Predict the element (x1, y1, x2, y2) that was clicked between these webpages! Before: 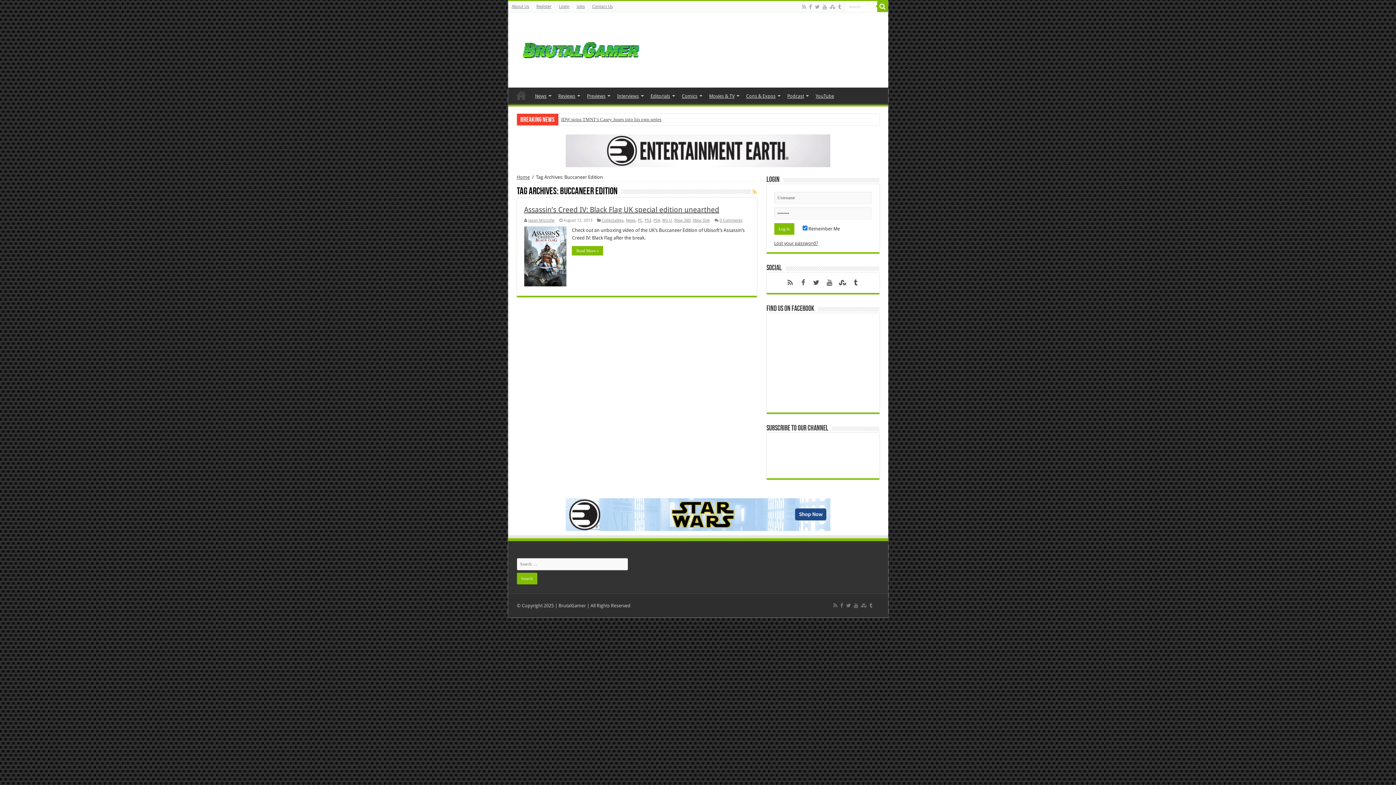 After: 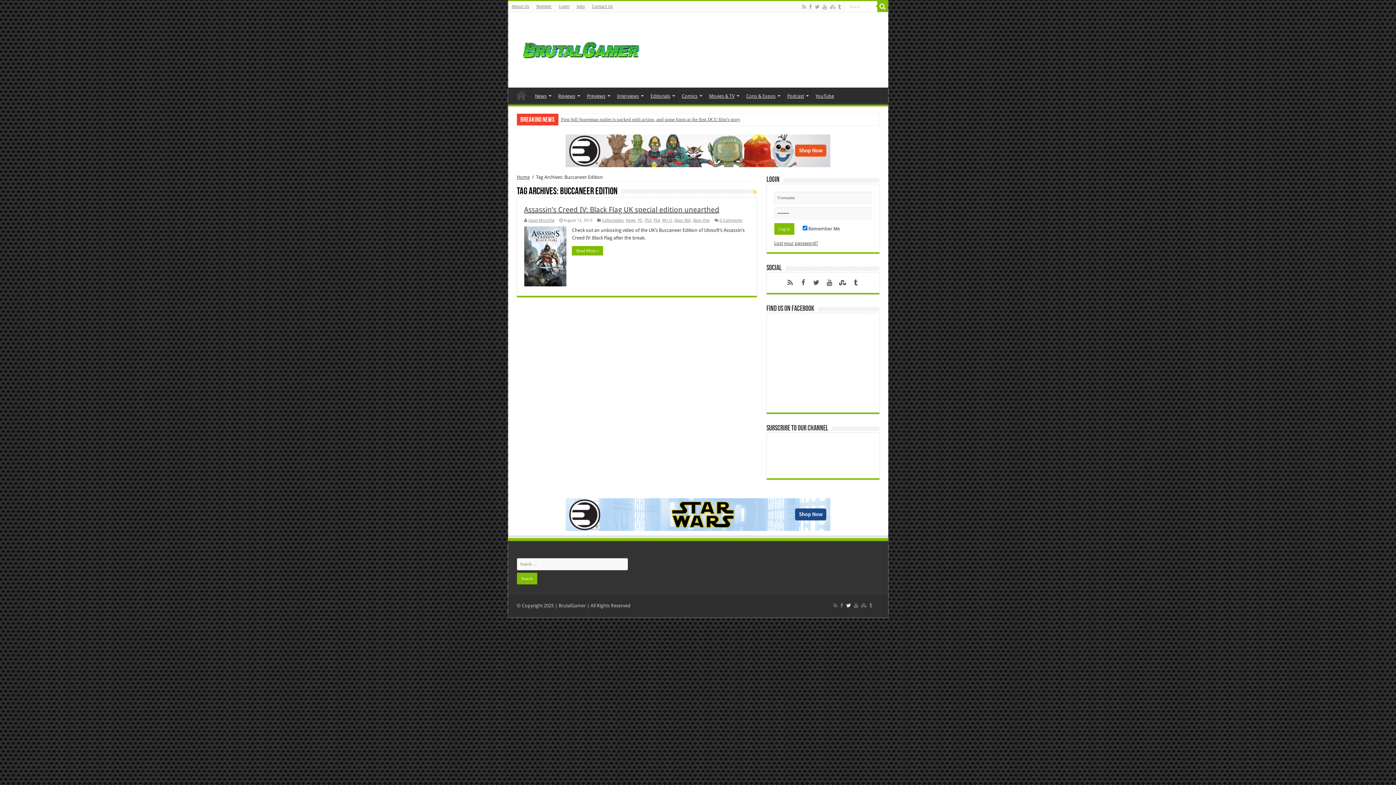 Action: bbox: (845, 601, 851, 610)